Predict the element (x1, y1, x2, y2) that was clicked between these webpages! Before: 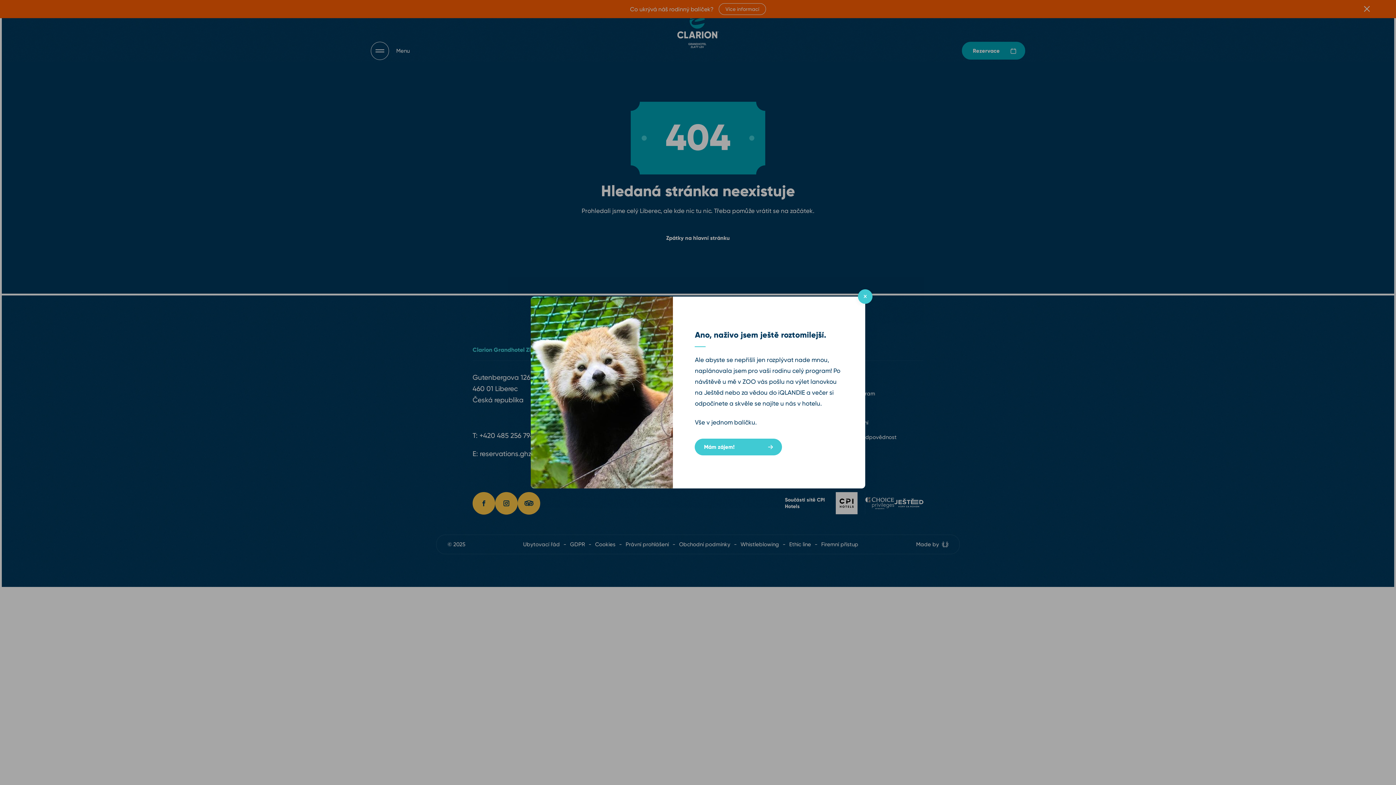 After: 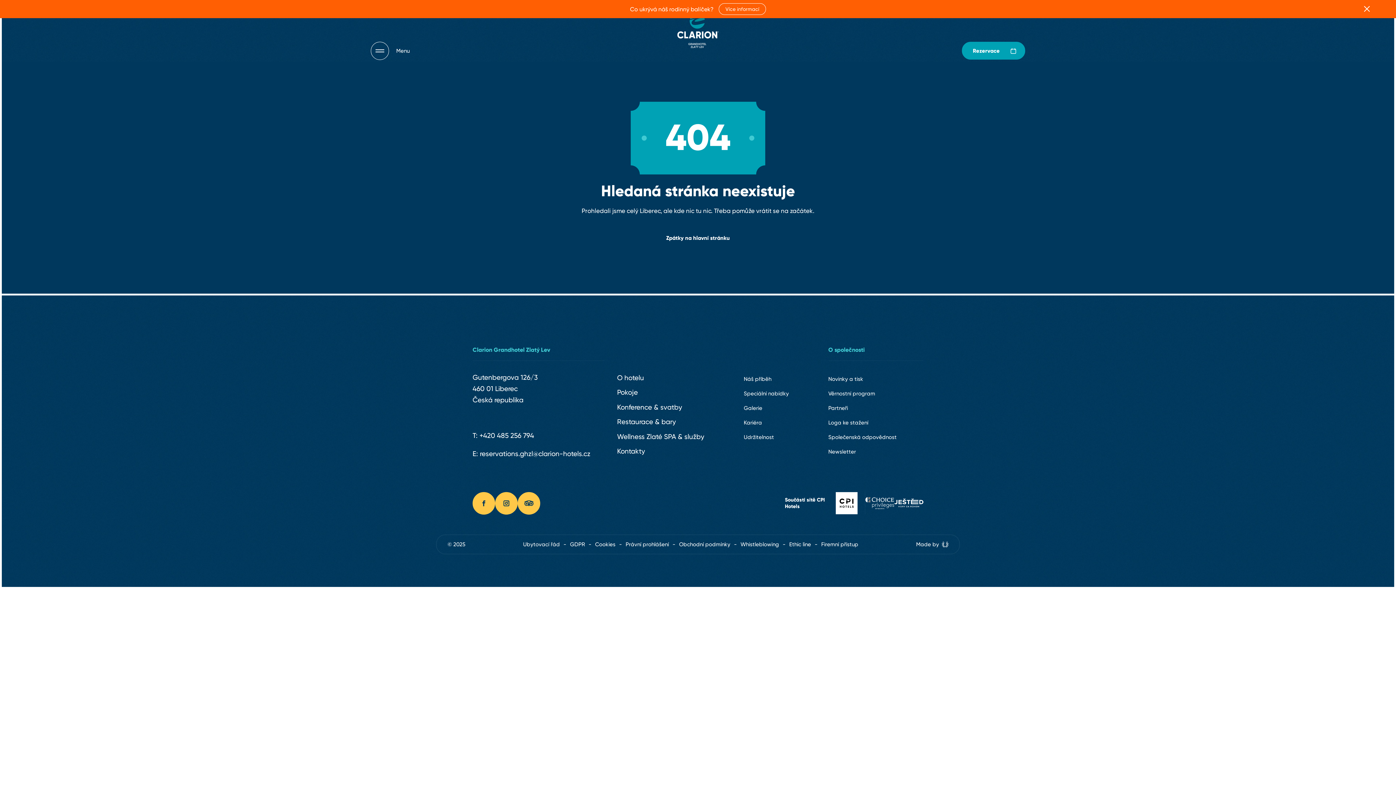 Action: label: close bbox: (858, 289, 872, 303)